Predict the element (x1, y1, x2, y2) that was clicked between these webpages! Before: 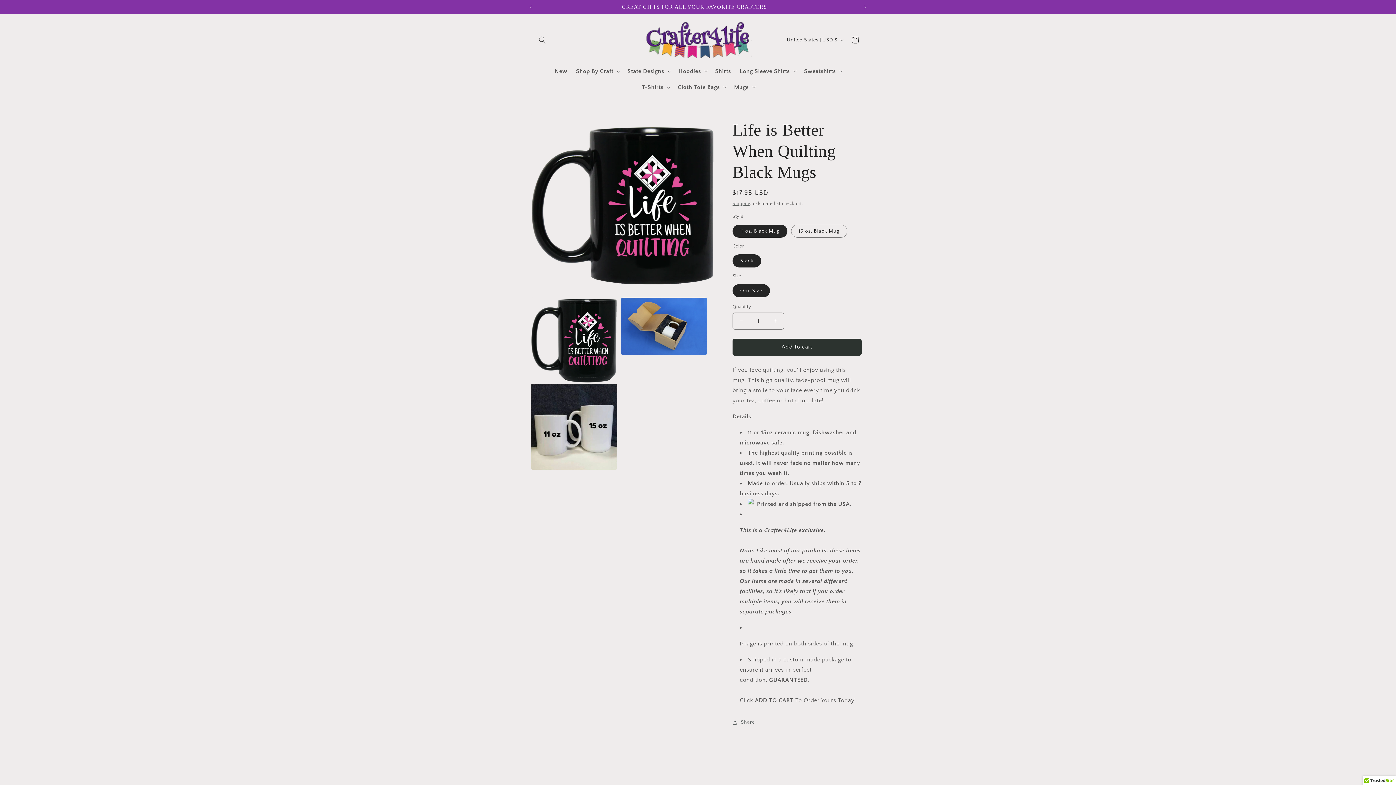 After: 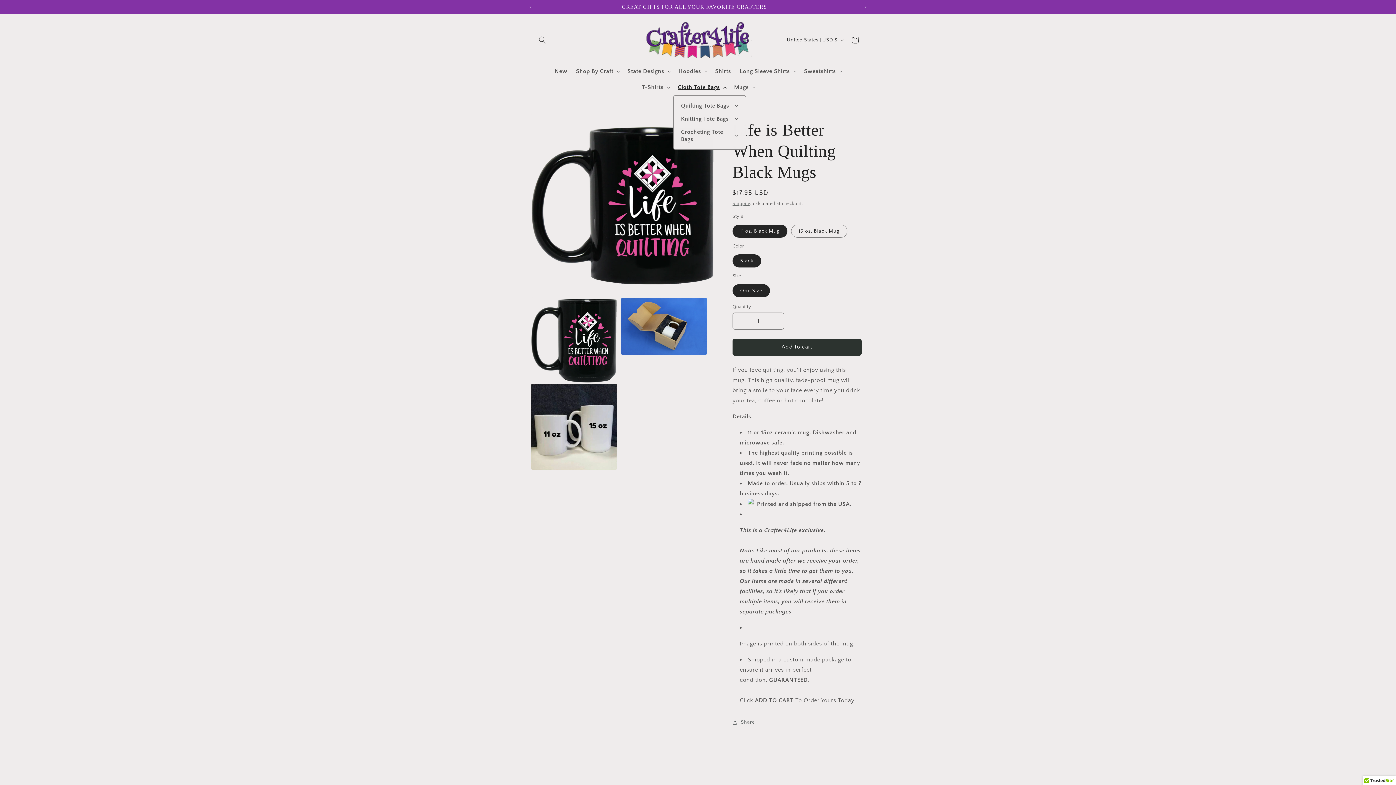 Action: bbox: (673, 79, 729, 95) label: Cloth Tote Bags